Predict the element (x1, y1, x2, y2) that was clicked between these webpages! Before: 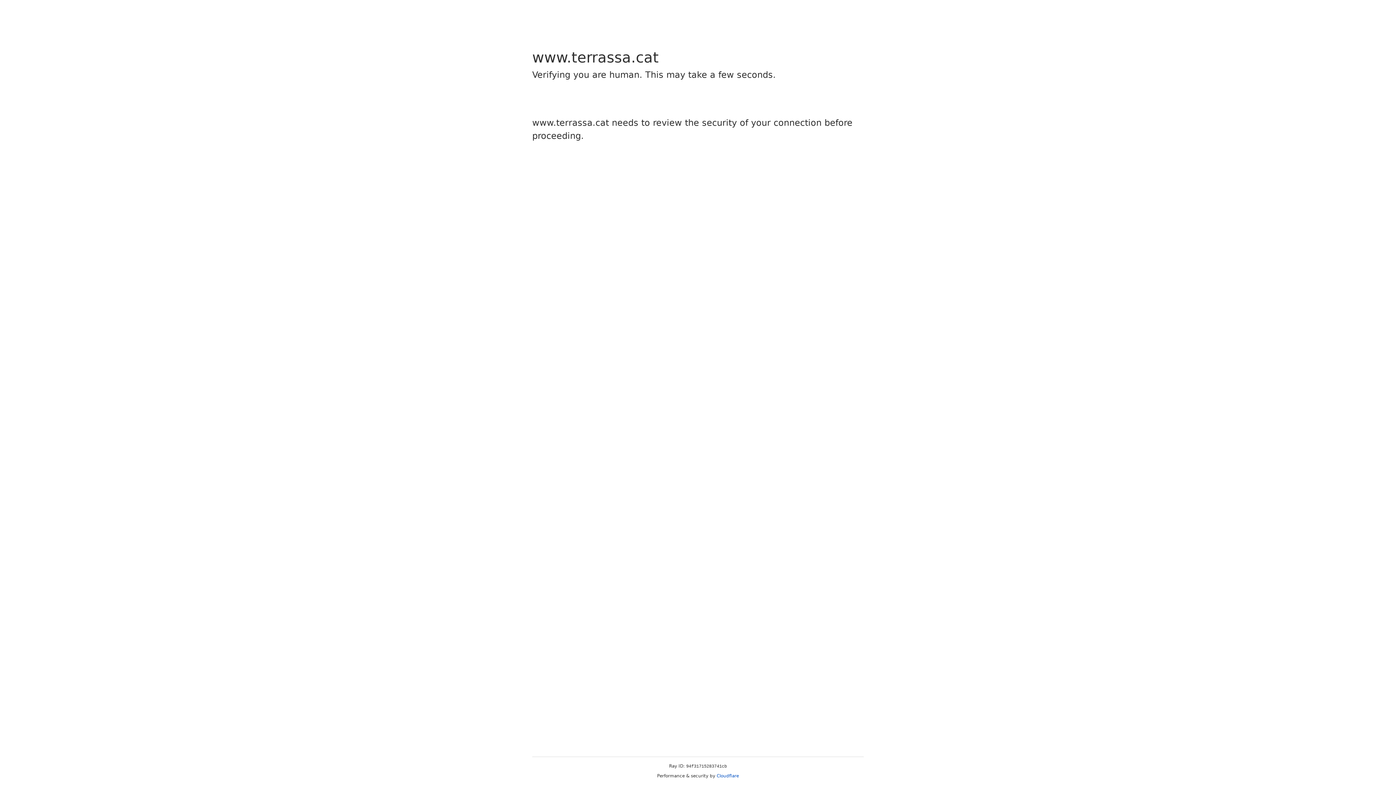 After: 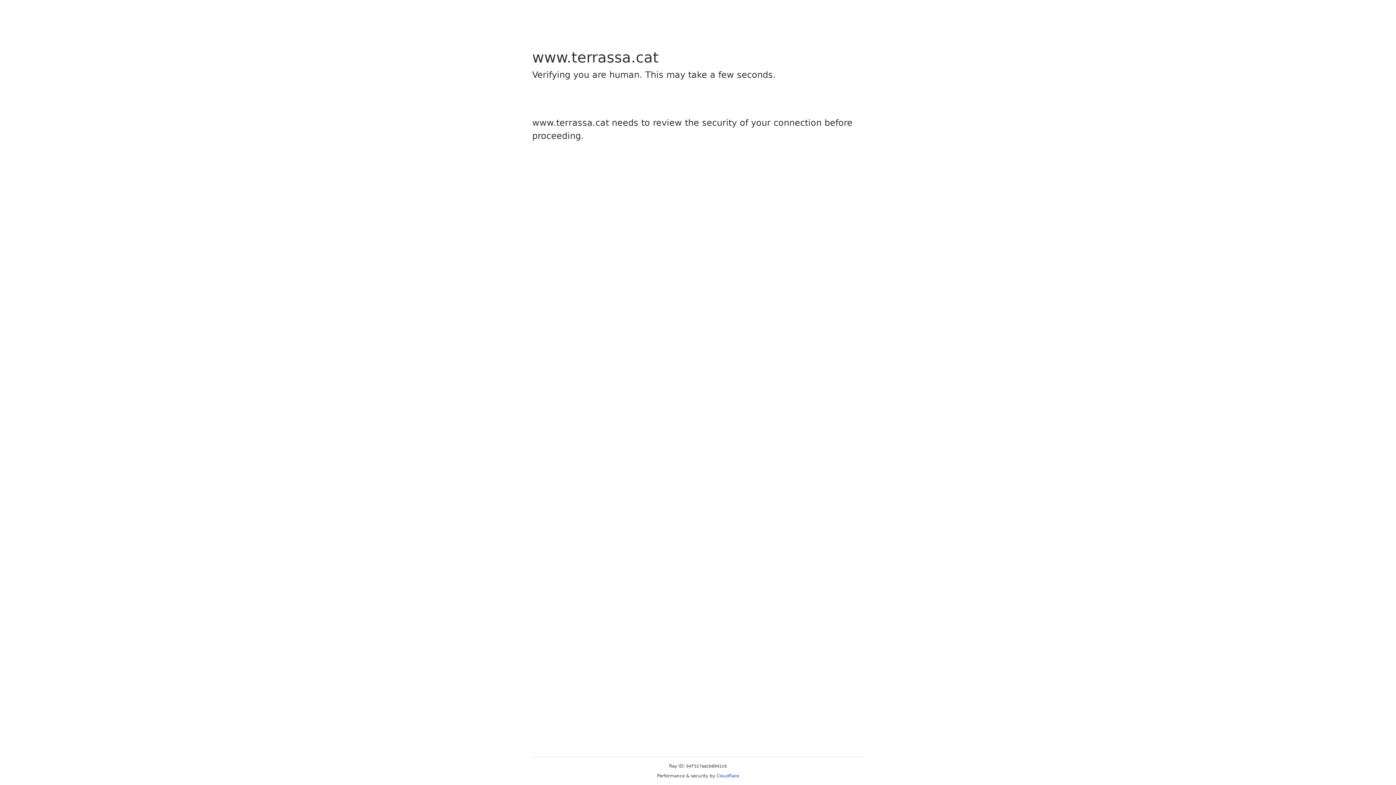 Action: label: Cloudflare bbox: (716, 773, 739, 778)